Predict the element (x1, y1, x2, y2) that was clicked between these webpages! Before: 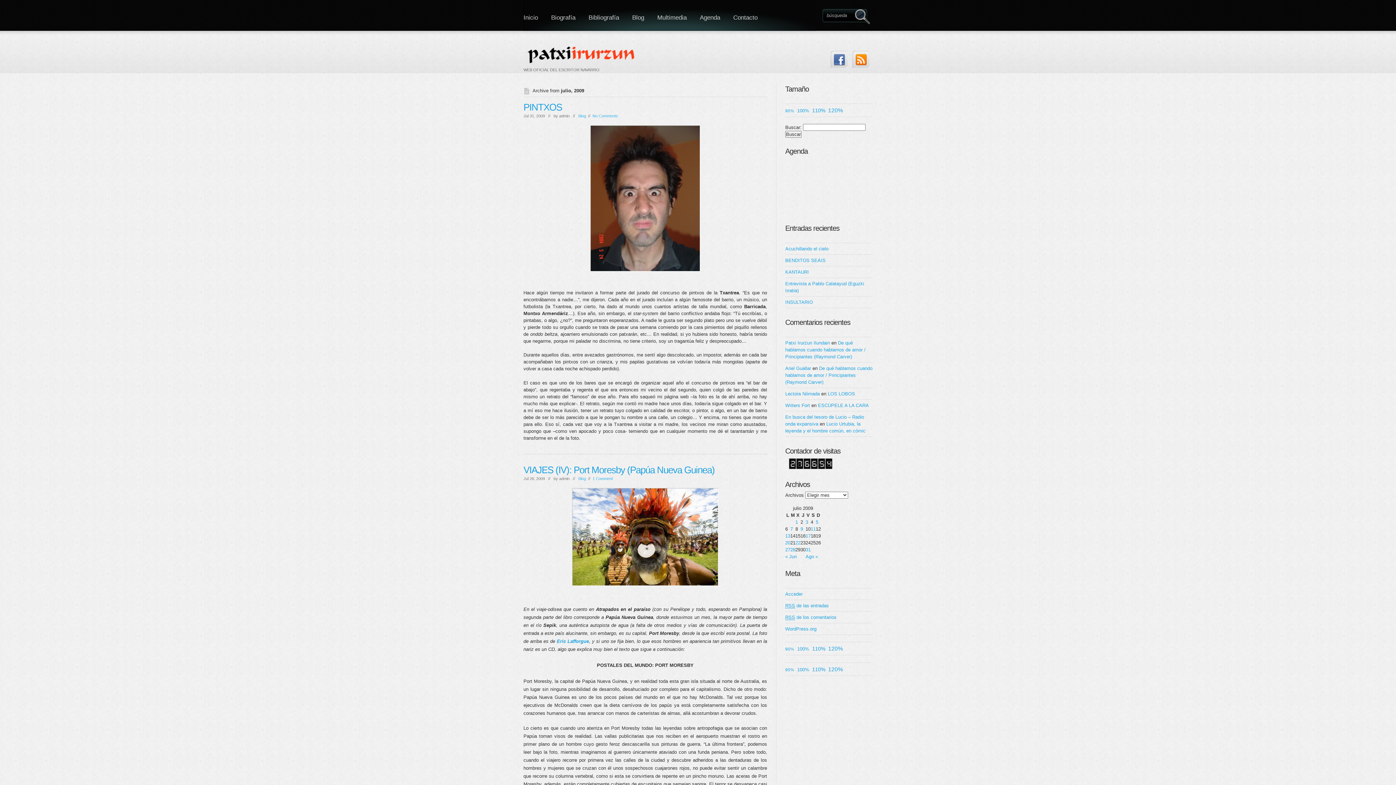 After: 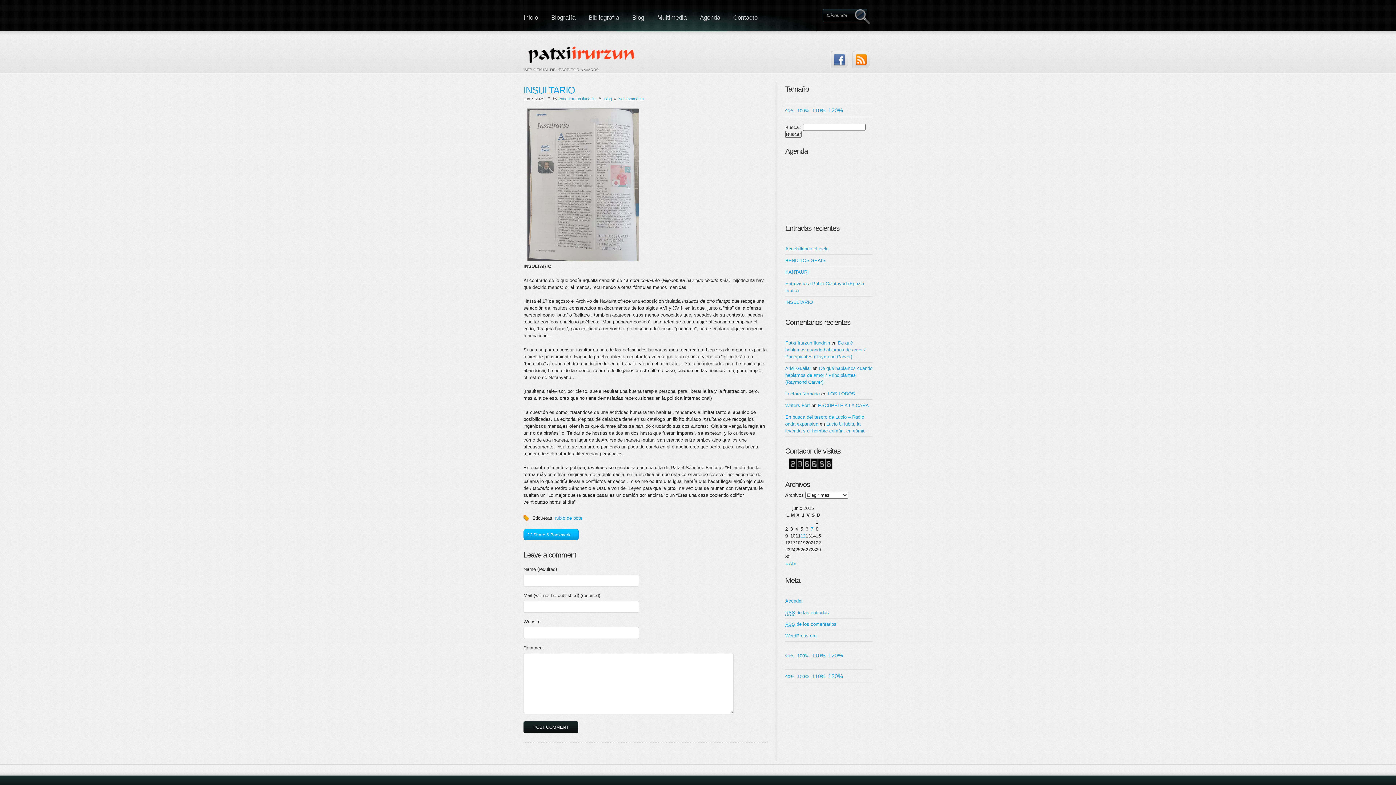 Action: label: INSULTARIO bbox: (785, 299, 813, 304)